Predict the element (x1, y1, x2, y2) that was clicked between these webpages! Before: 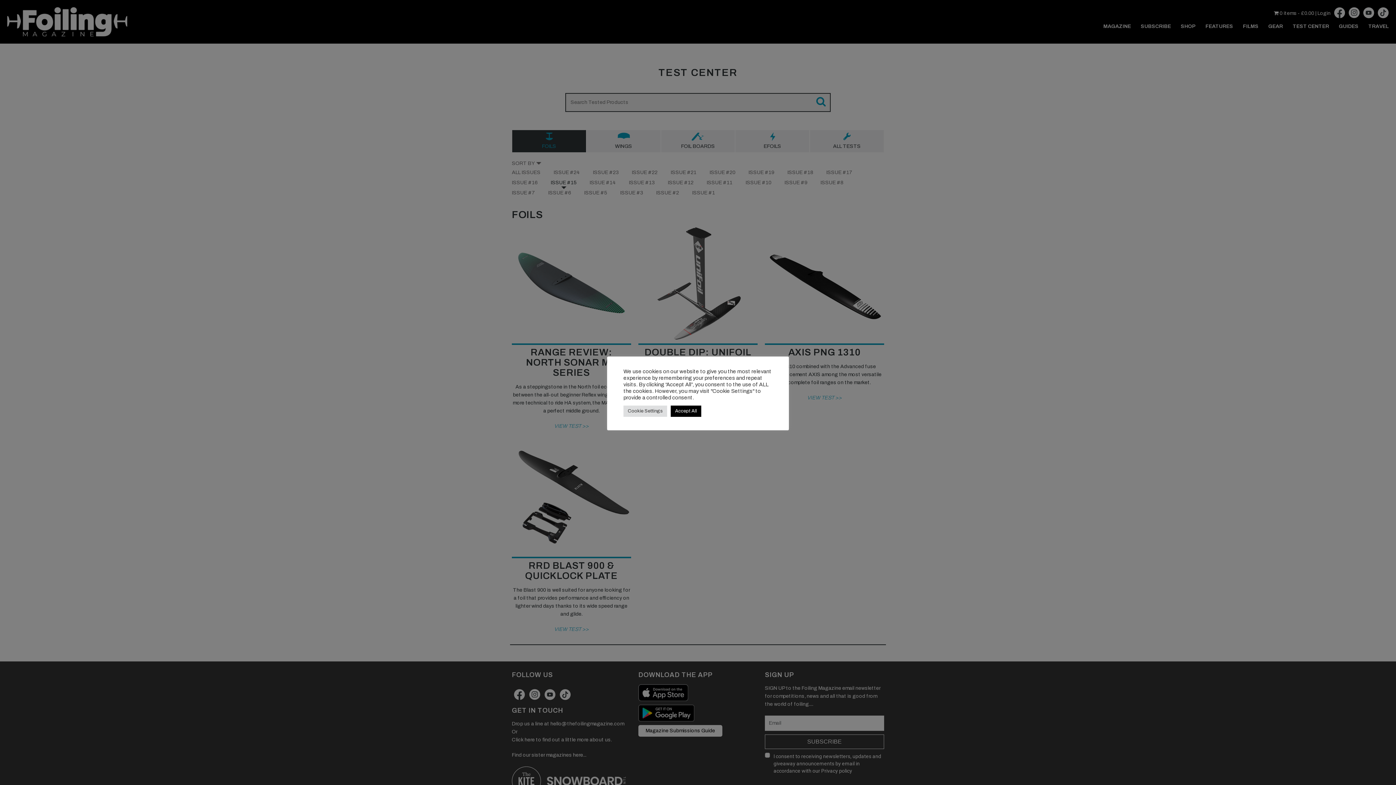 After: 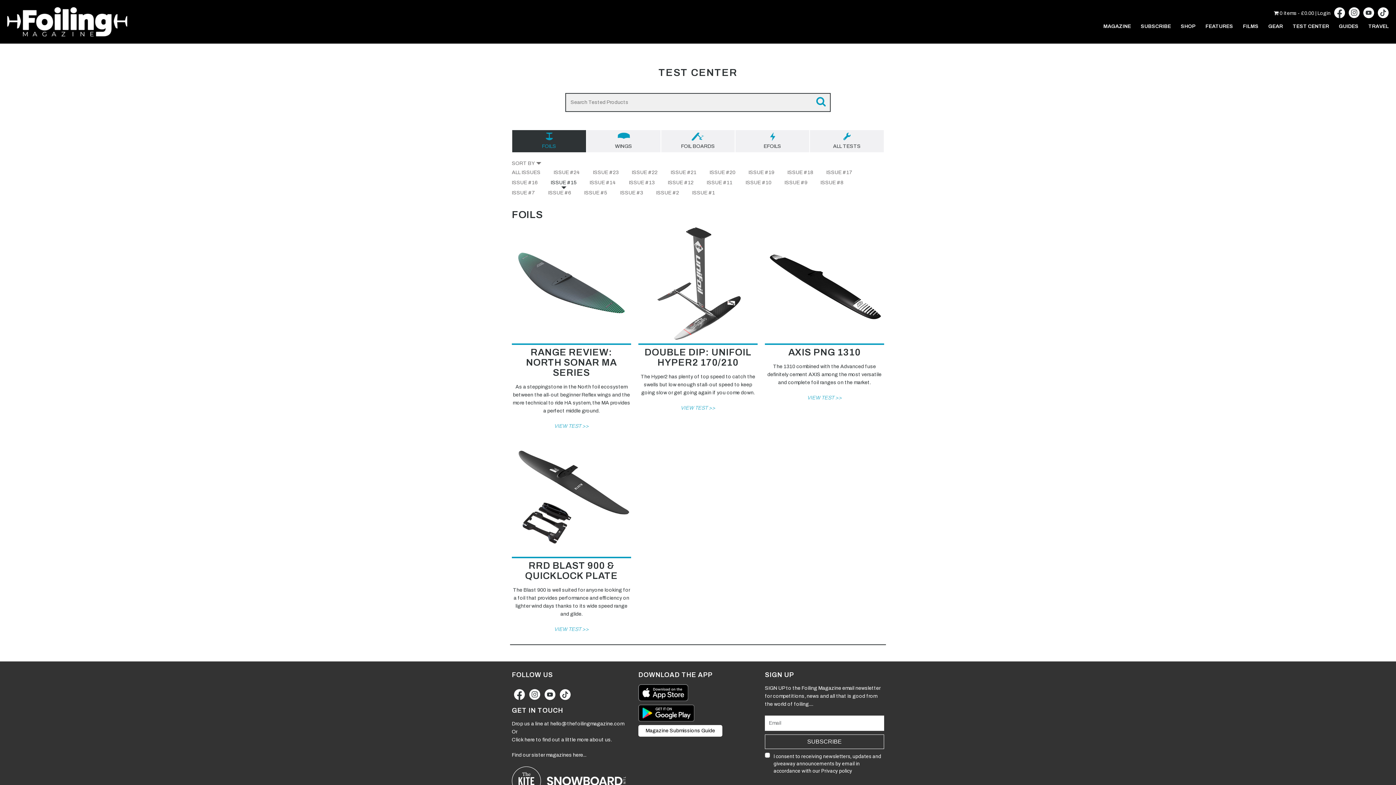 Action: label: Accept All bbox: (670, 405, 701, 416)